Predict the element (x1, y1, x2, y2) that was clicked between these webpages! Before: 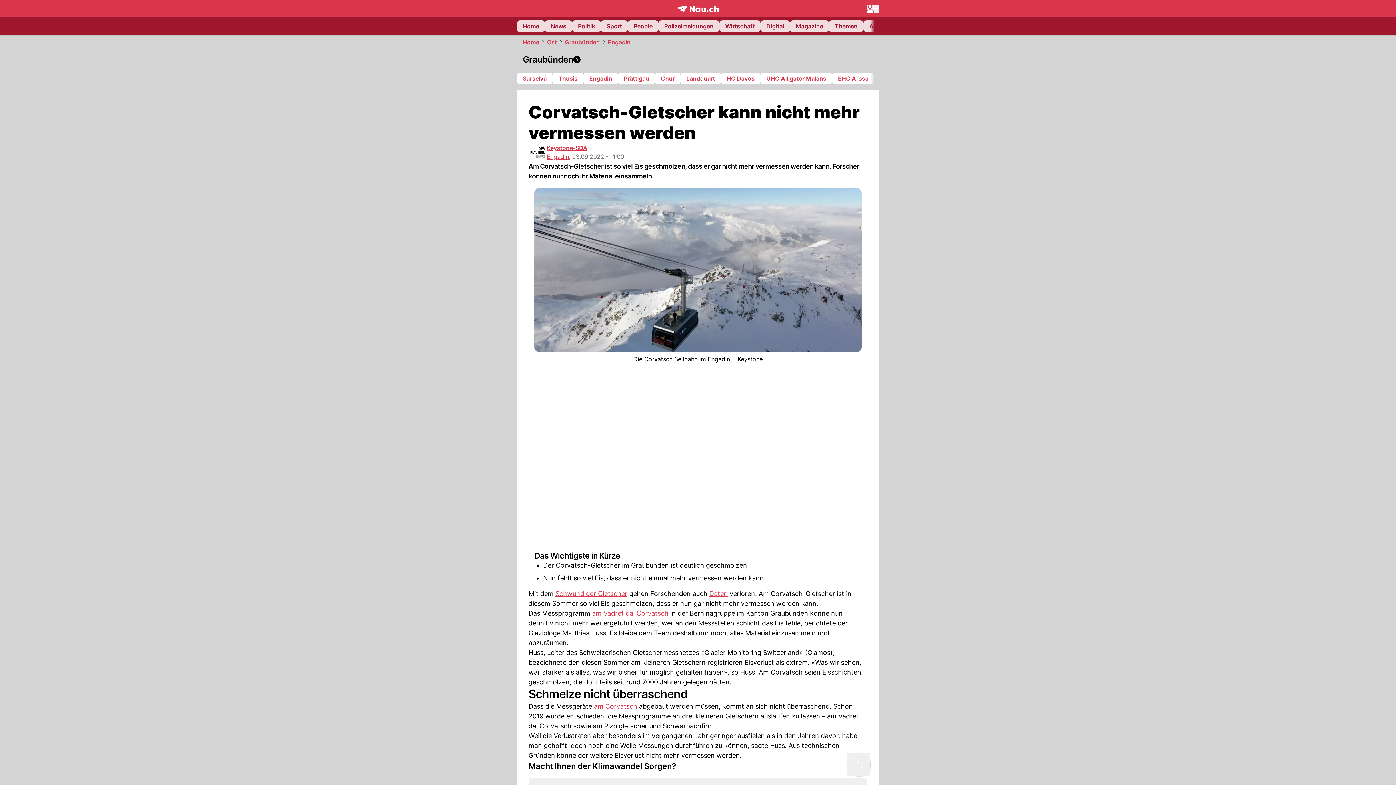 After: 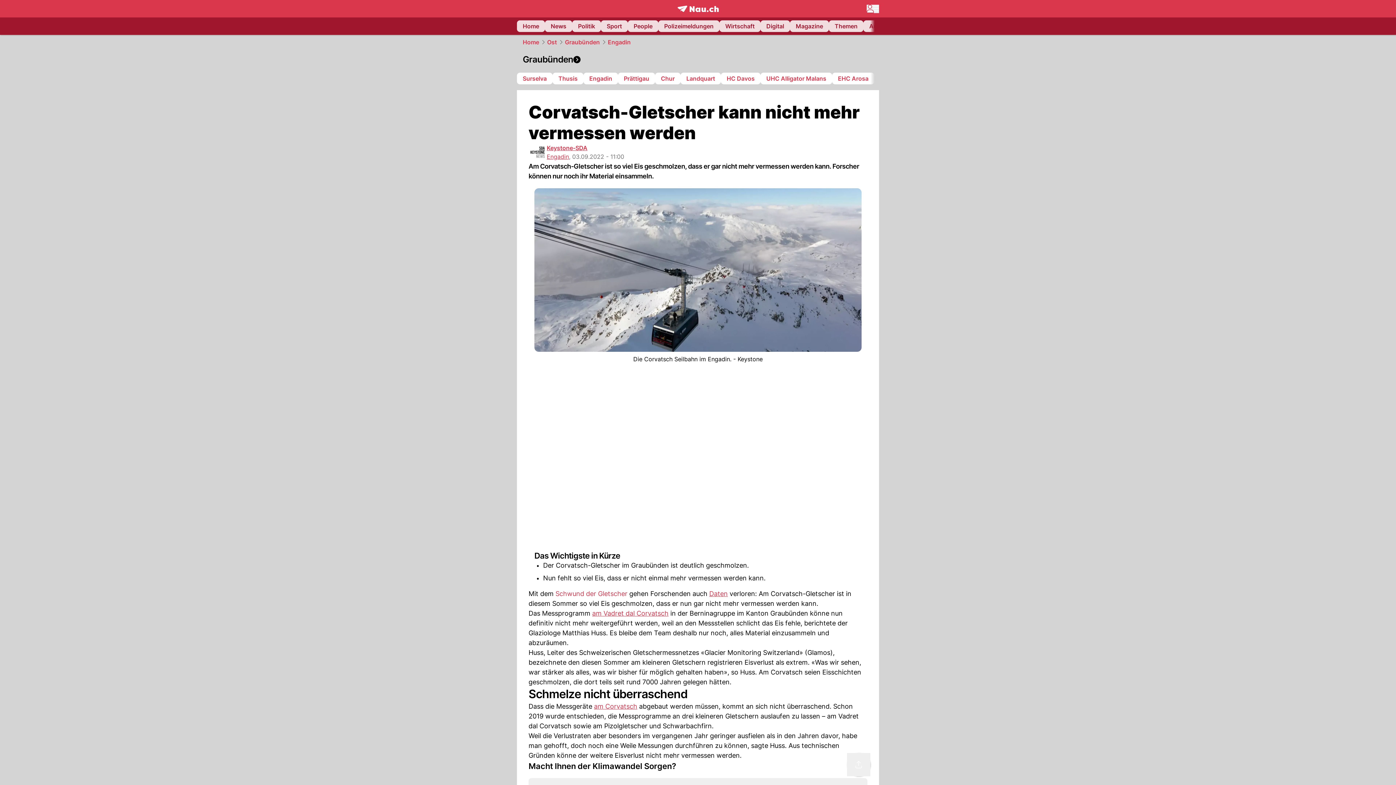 Action: bbox: (555, 590, 627, 597) label: Schwund der Gletscher